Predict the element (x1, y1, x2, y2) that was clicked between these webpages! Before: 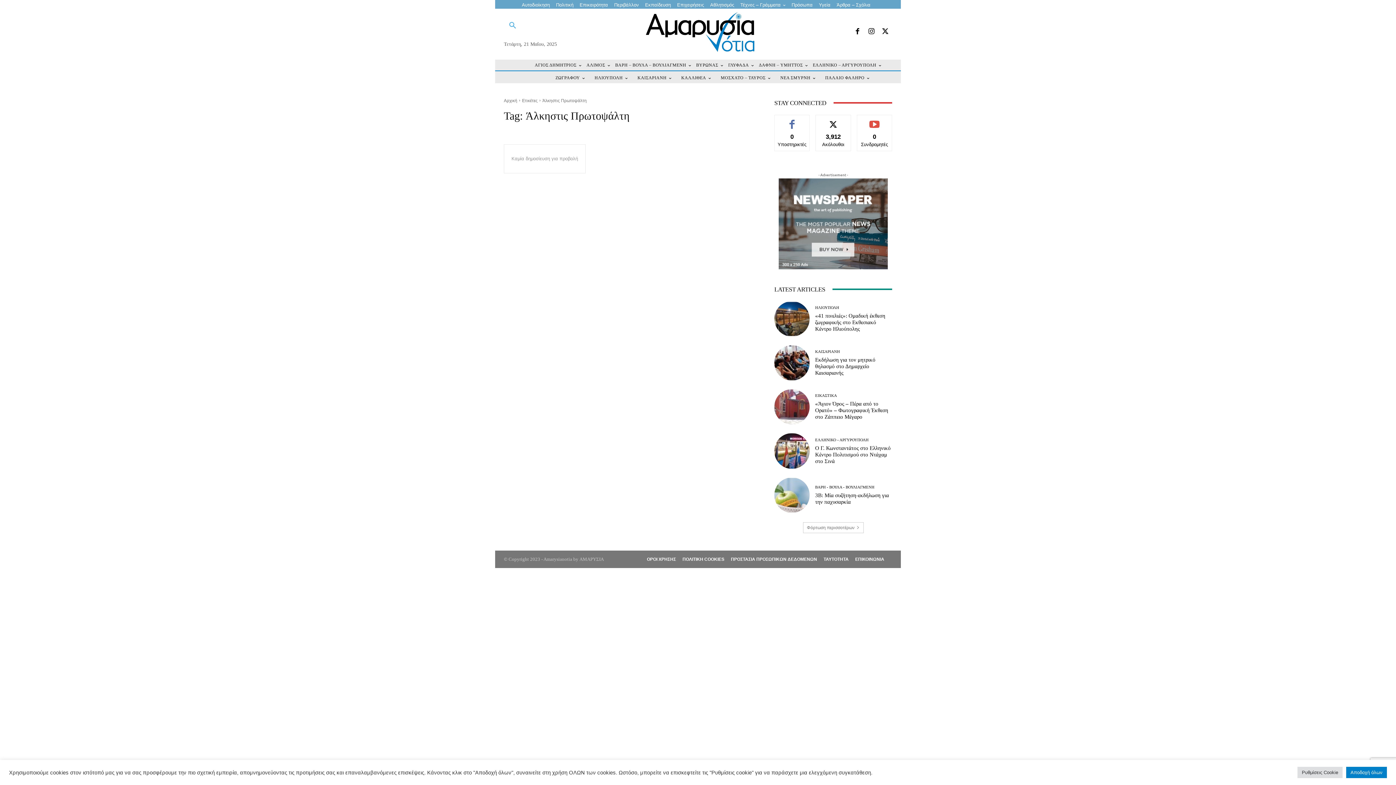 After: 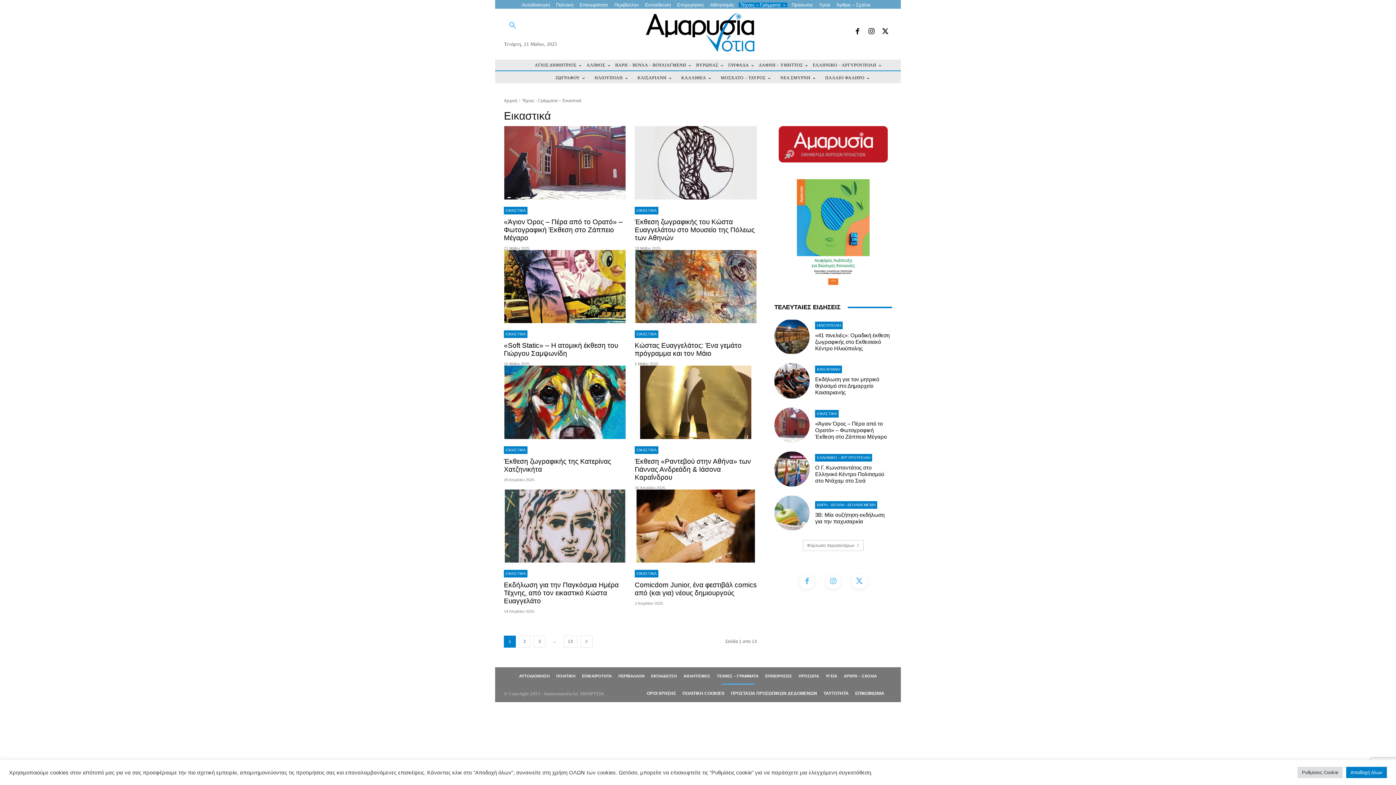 Action: label: ΕΙΚΑΣΤΙΚΑ bbox: (815, 393, 837, 397)